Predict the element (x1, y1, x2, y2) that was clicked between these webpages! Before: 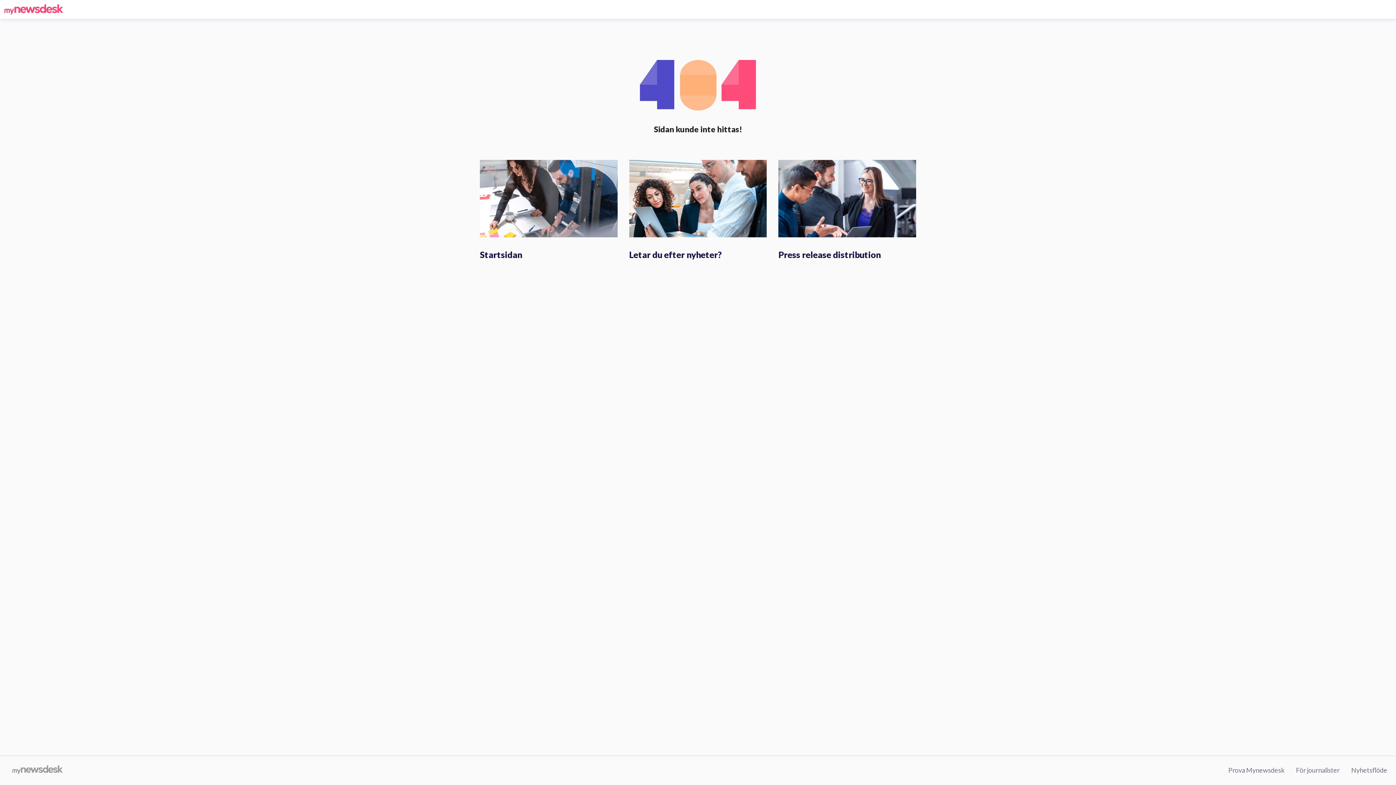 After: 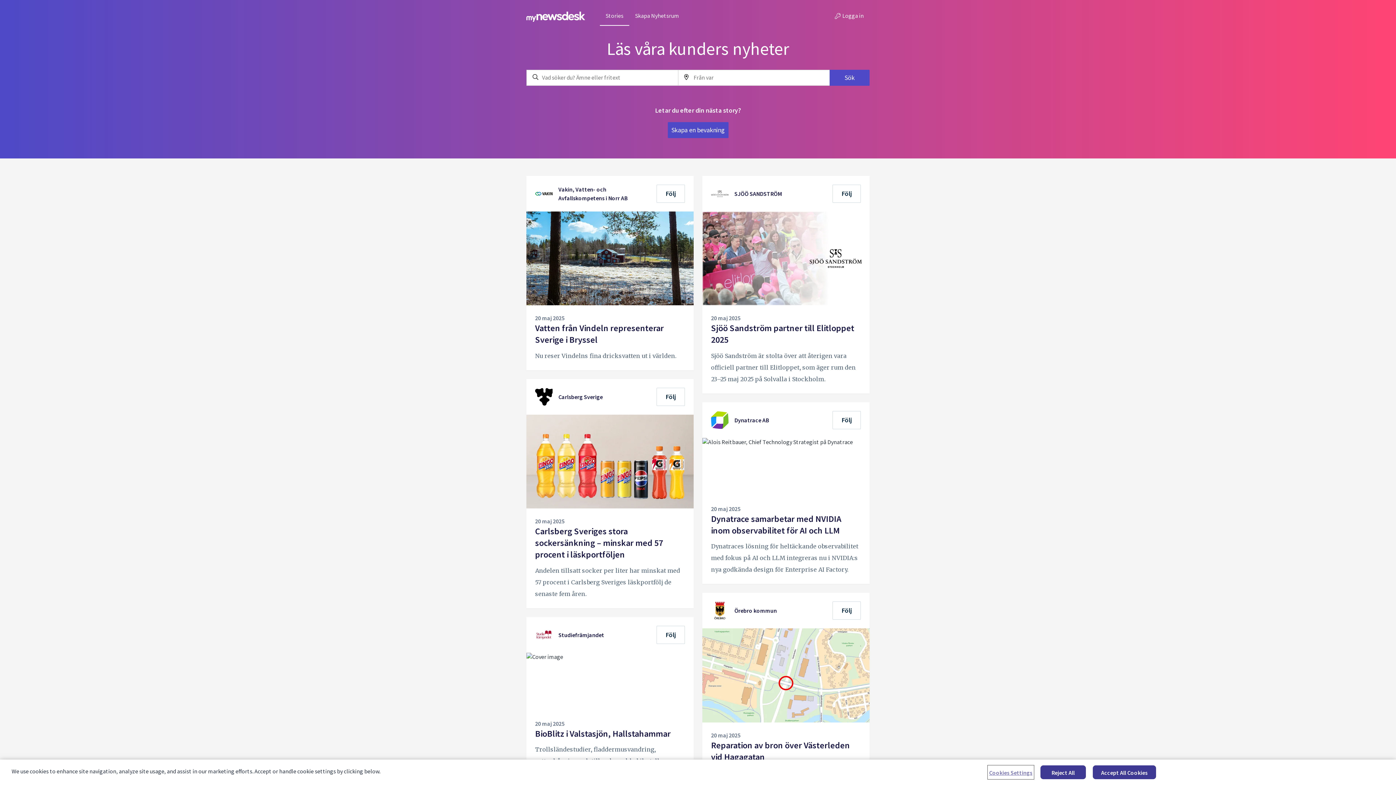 Action: bbox: (629, 194, 767, 201)